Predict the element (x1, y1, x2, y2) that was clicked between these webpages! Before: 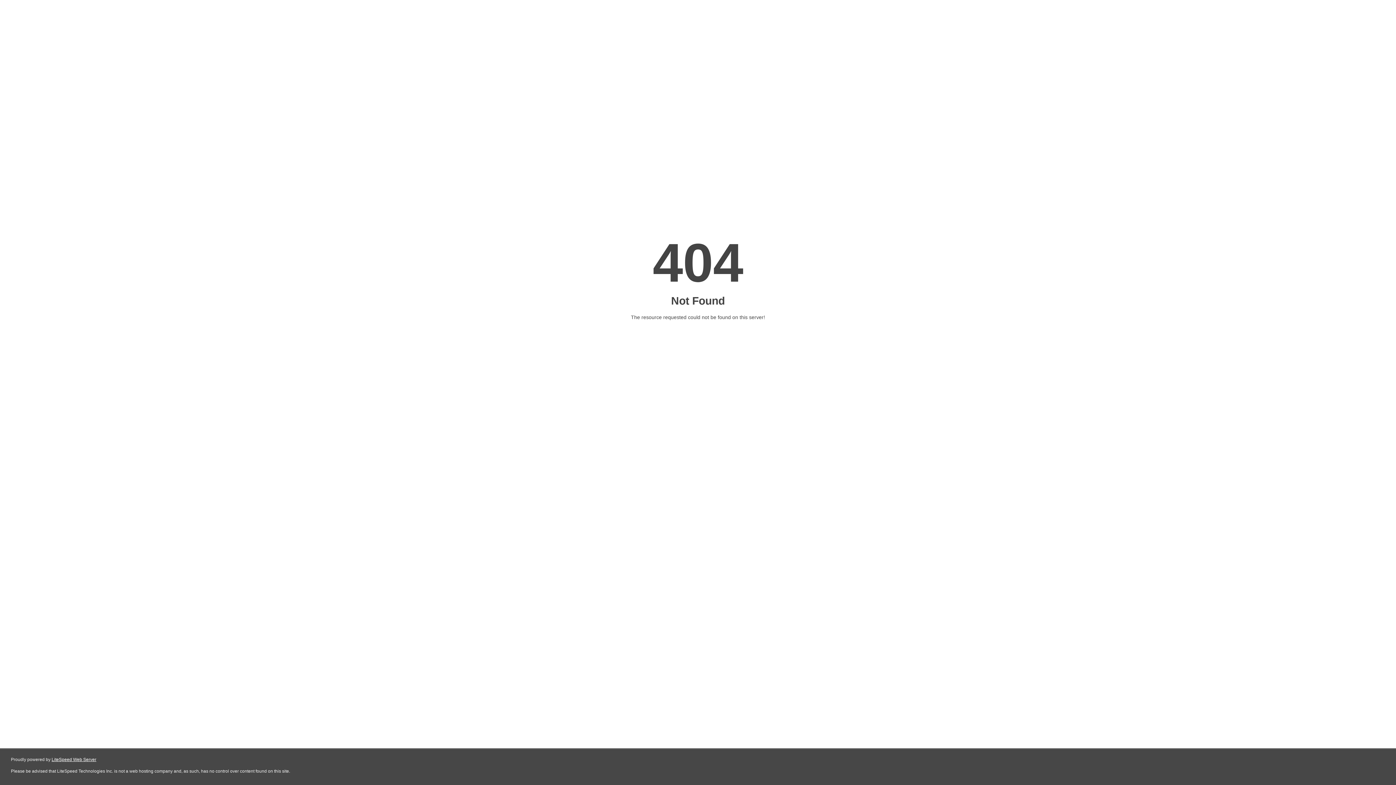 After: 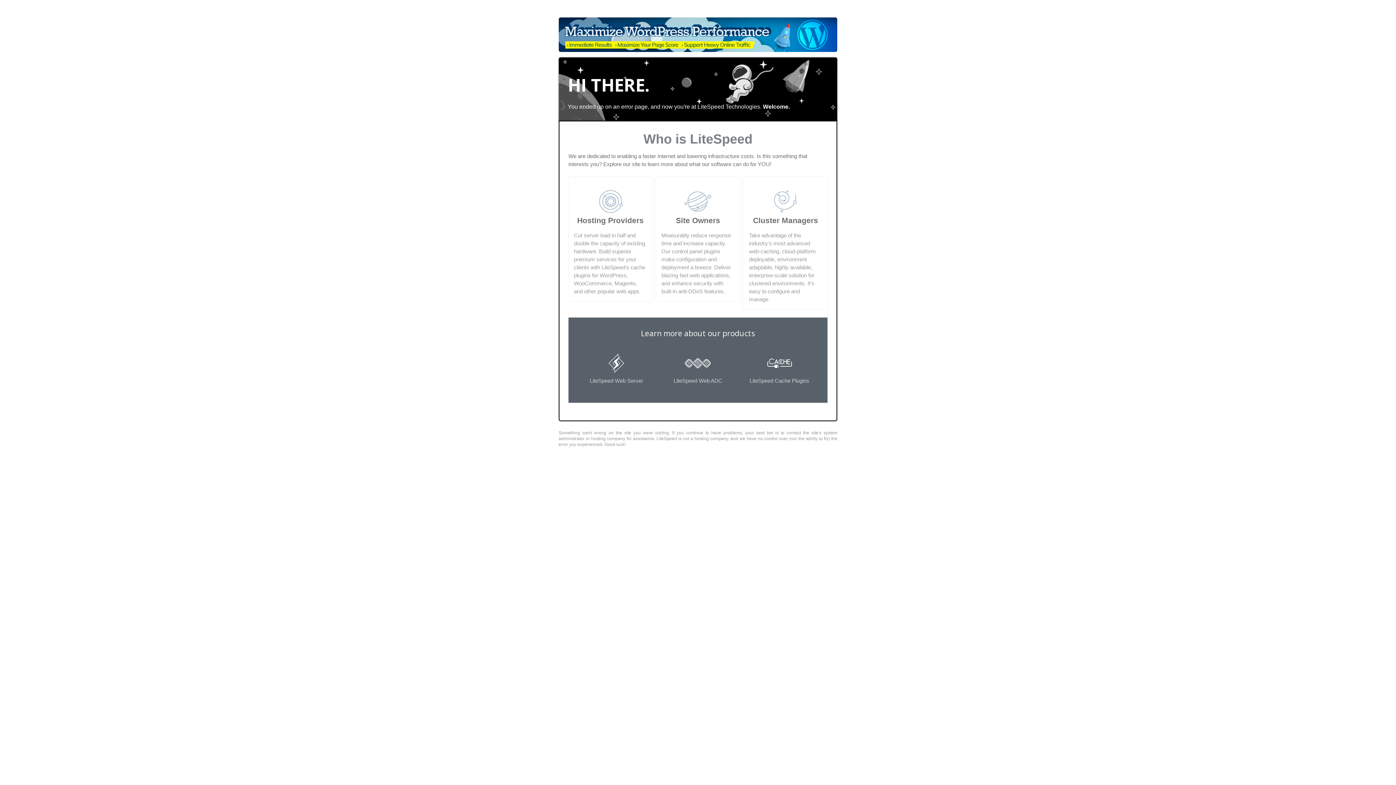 Action: label: LiteSpeed Web Server bbox: (51, 757, 96, 762)